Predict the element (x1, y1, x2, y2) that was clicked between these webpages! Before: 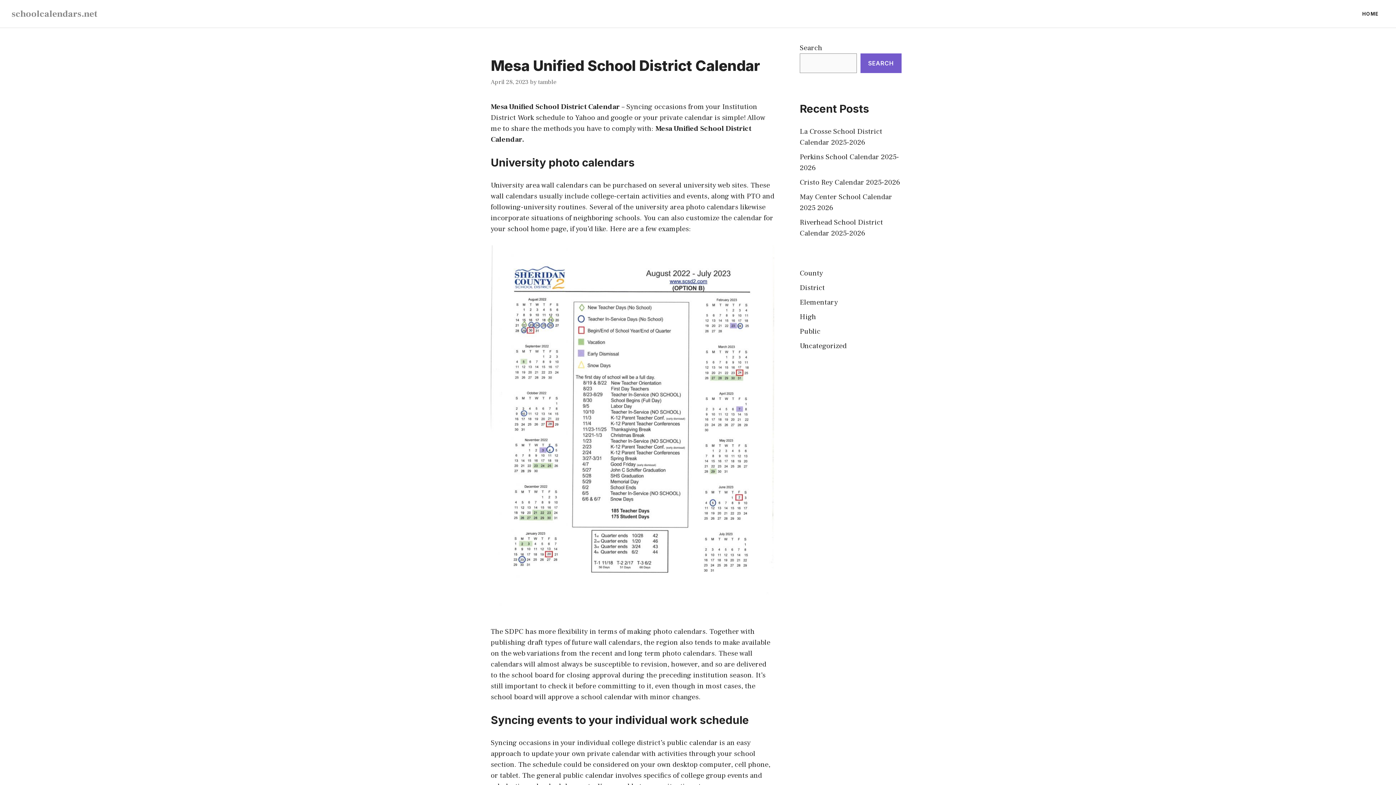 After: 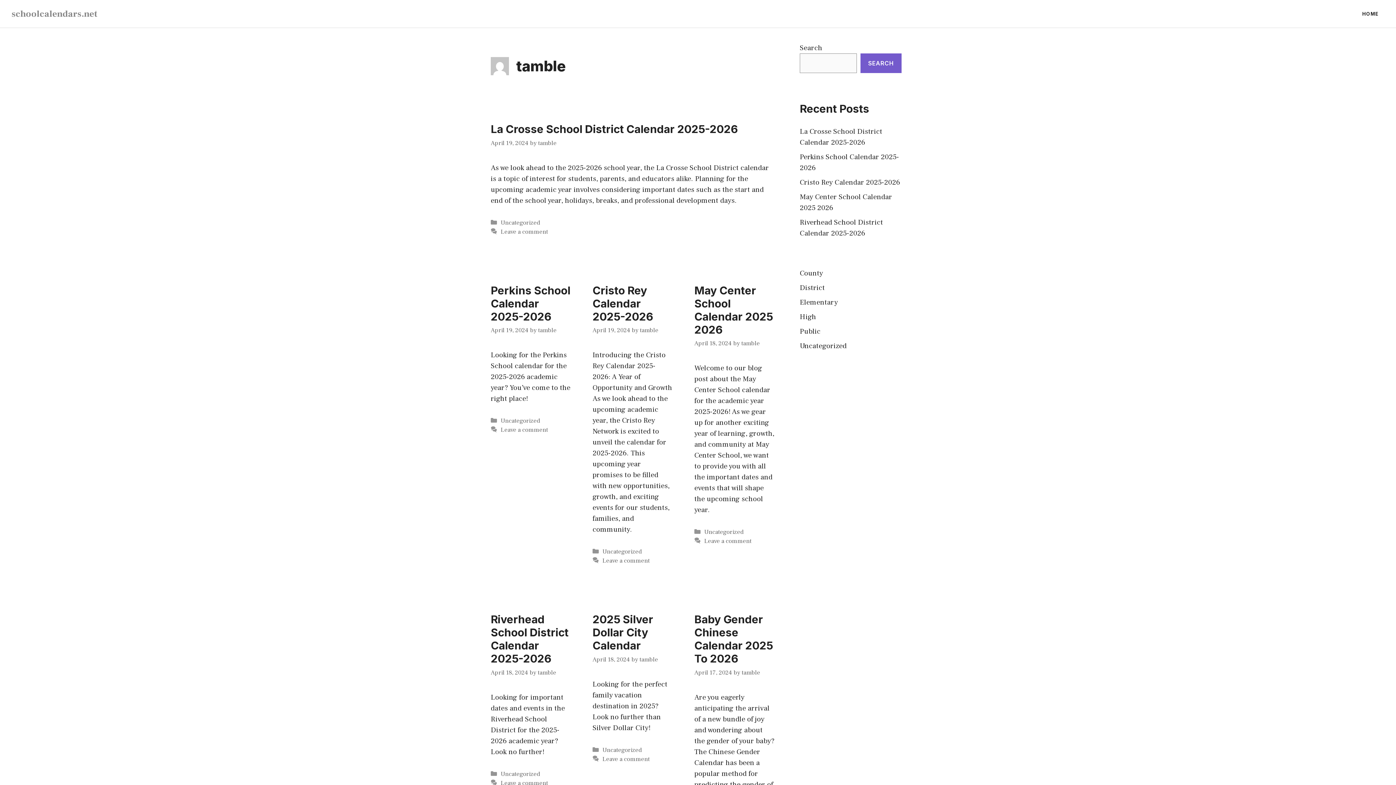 Action: bbox: (538, 78, 556, 86) label: tamble